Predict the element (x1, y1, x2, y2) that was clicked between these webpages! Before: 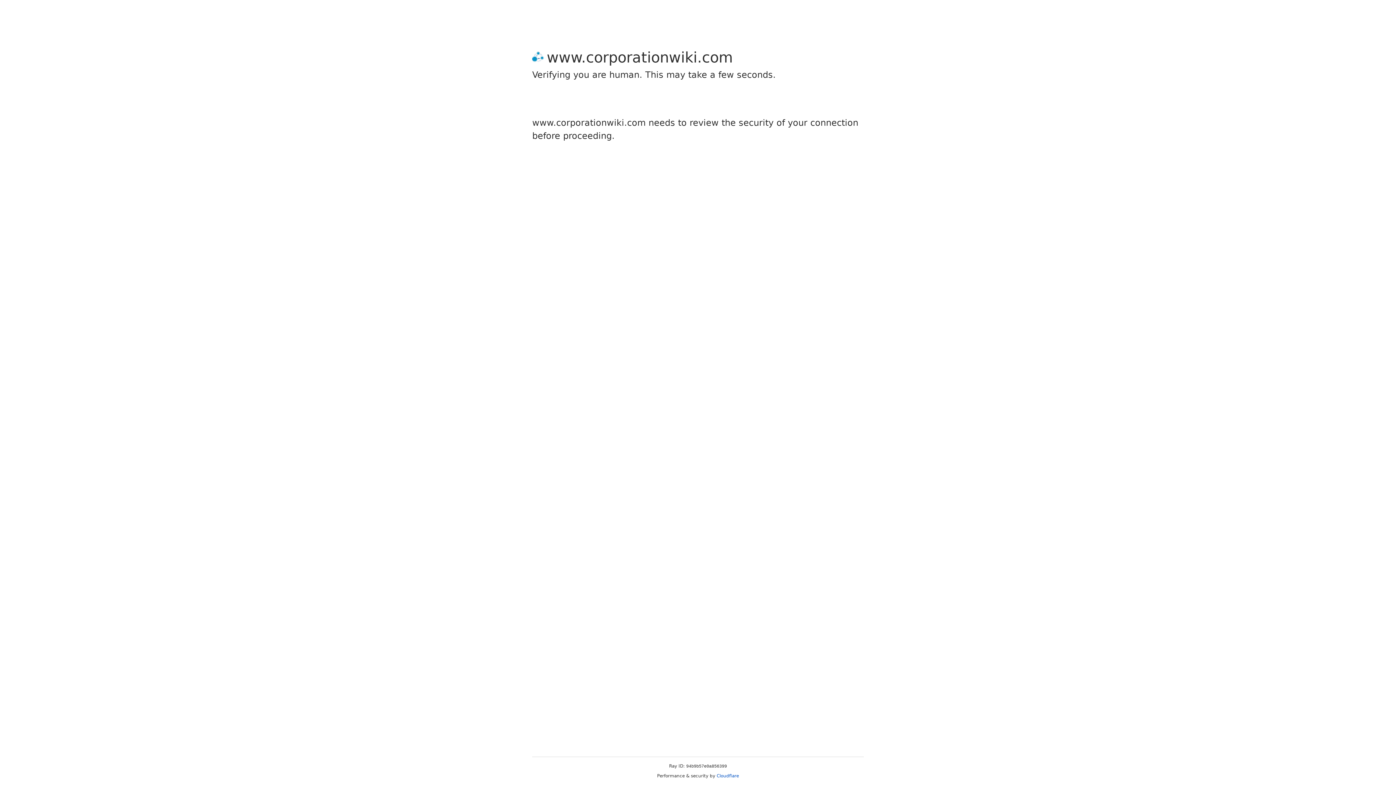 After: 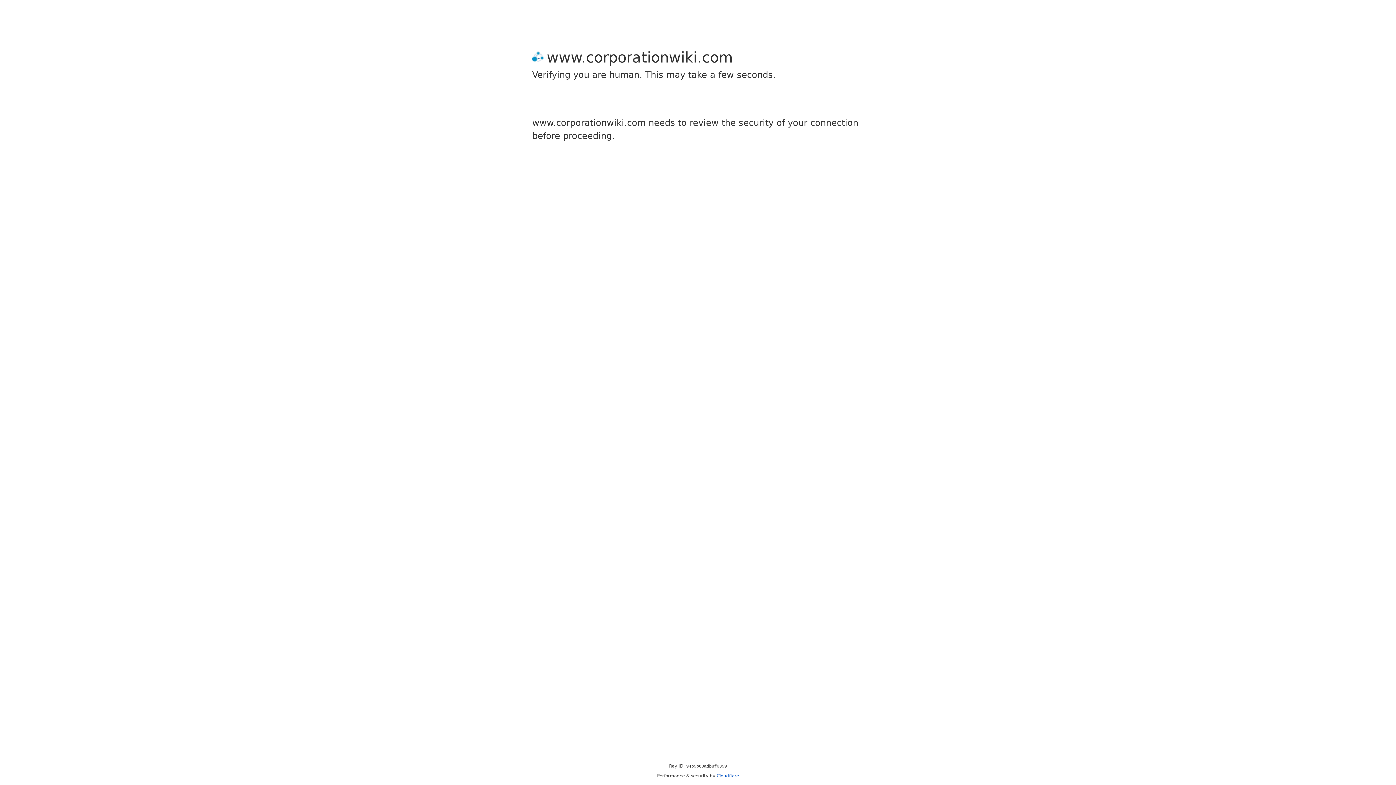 Action: bbox: (716, 773, 739, 778) label: Cloudflare